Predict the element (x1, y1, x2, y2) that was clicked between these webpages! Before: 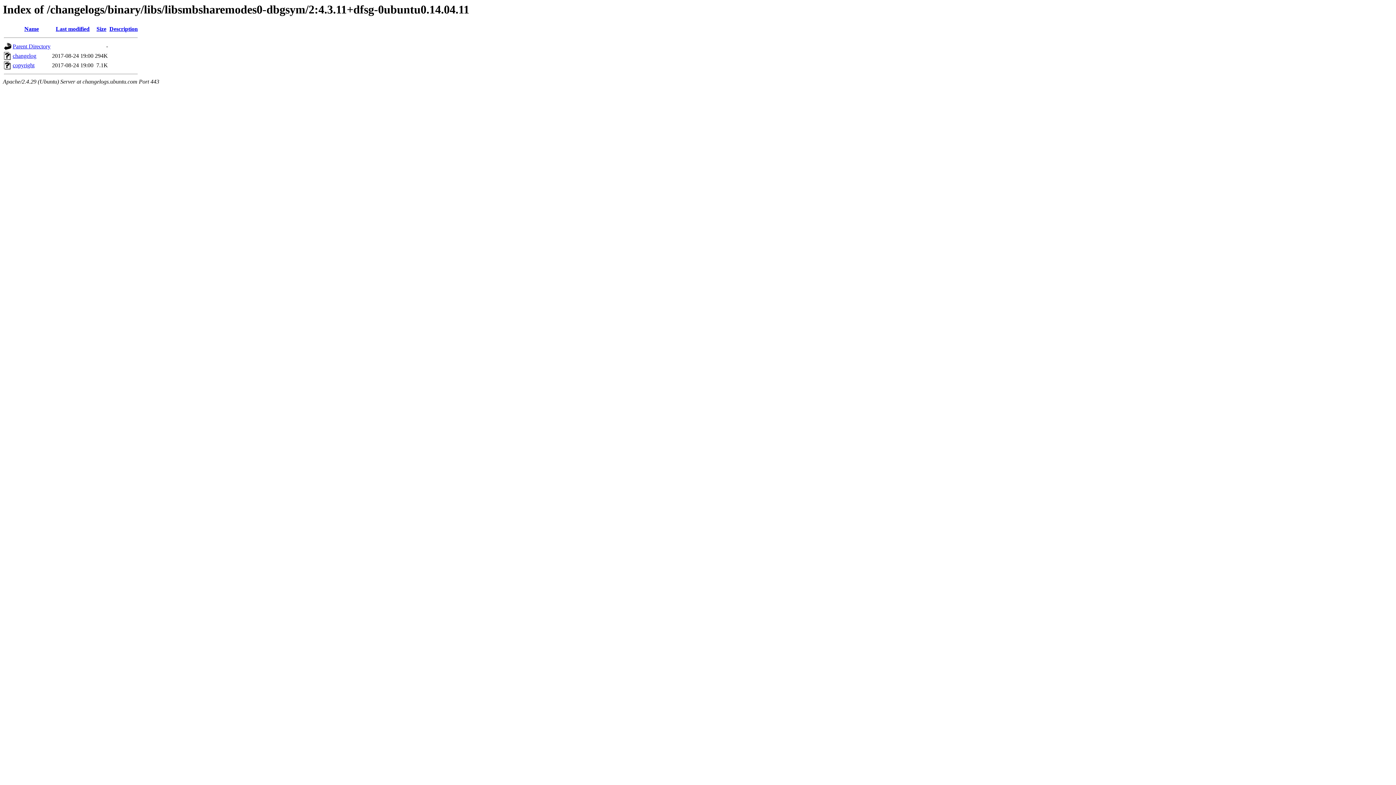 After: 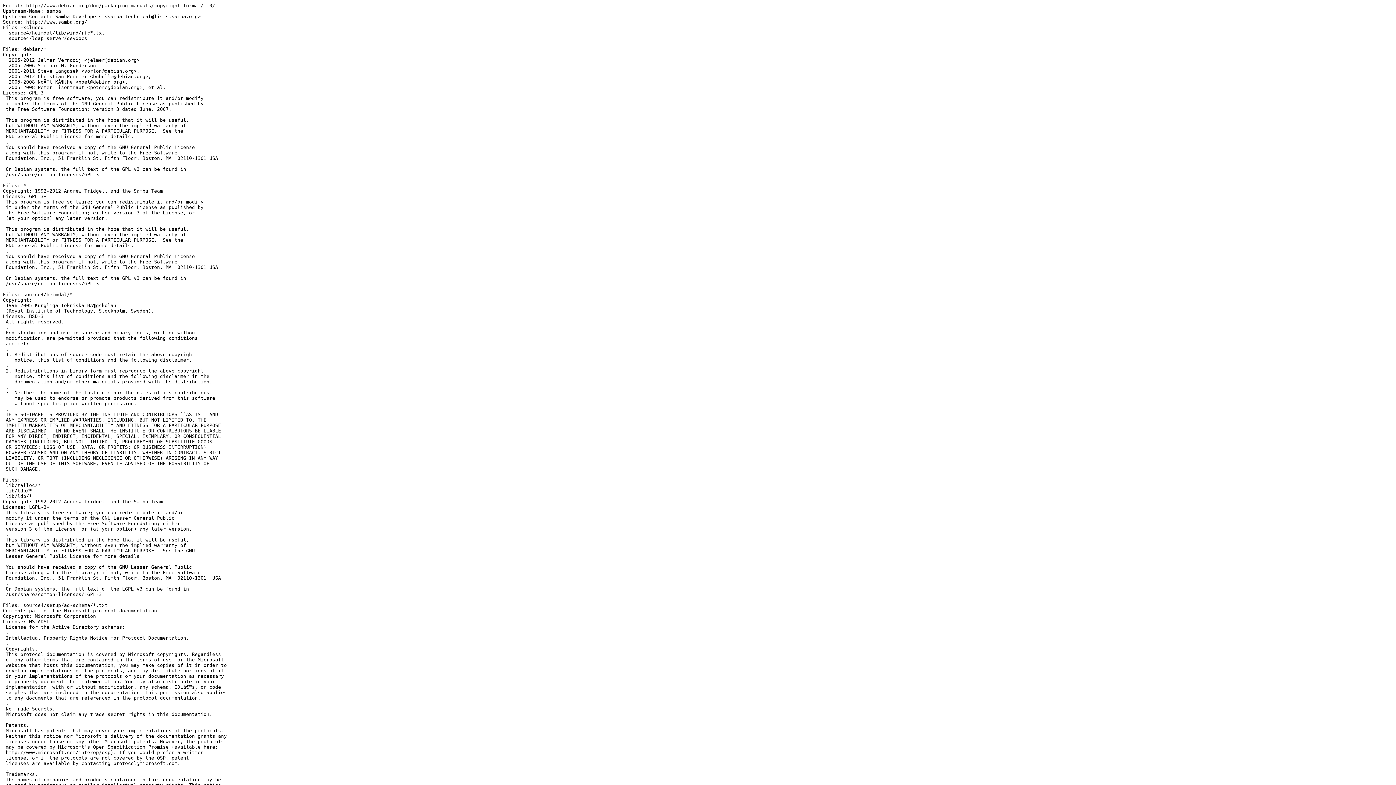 Action: label: copyright bbox: (12, 62, 34, 68)